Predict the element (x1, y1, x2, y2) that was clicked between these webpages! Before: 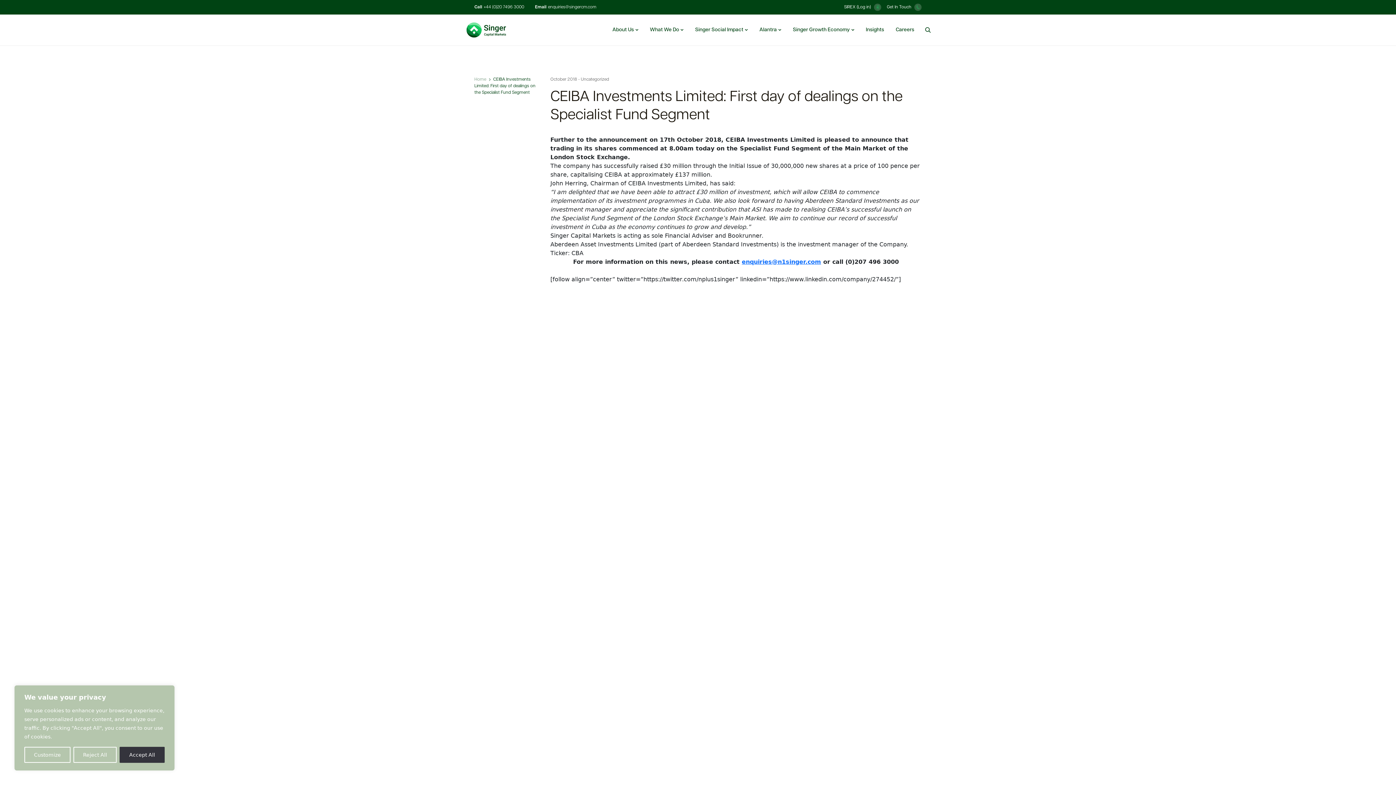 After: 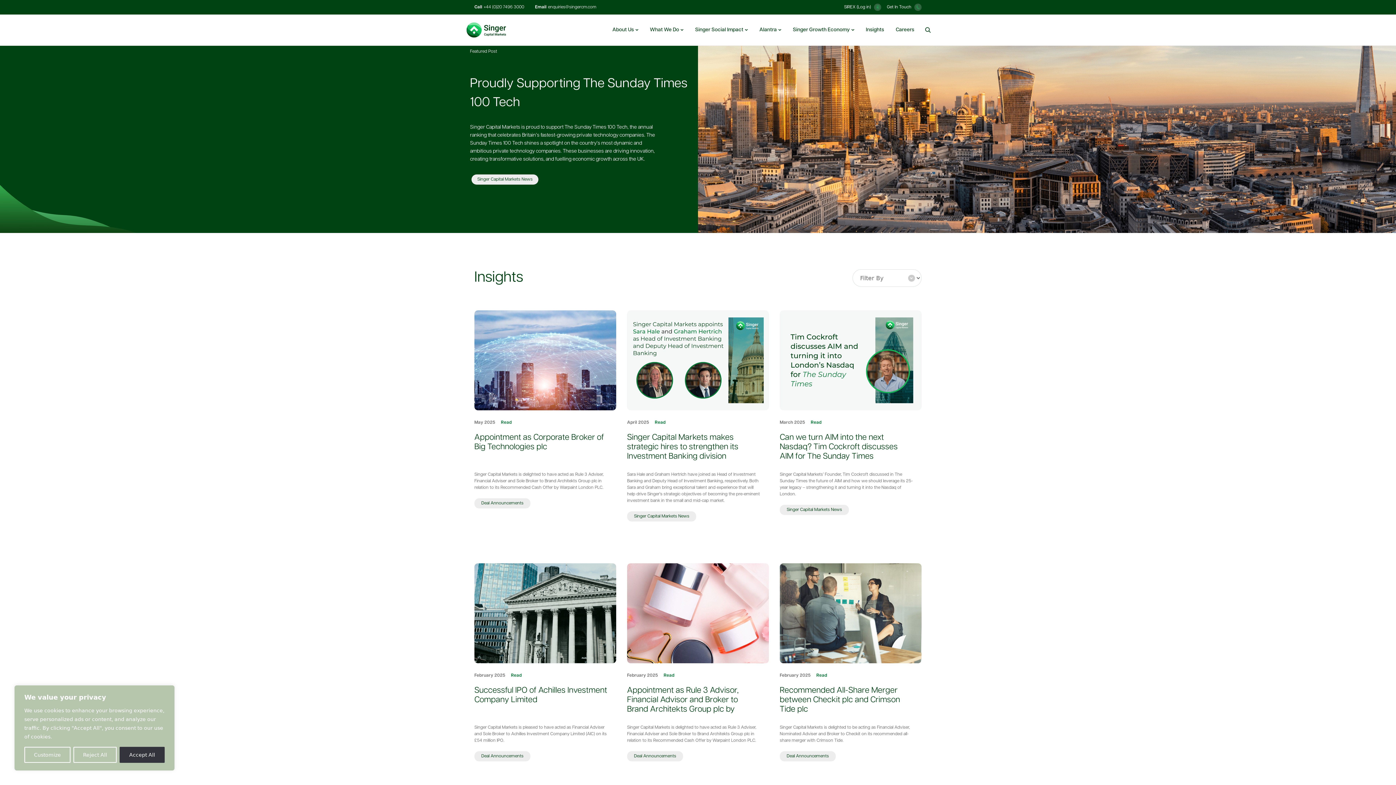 Action: bbox: (866, 26, 884, 45) label: Insights